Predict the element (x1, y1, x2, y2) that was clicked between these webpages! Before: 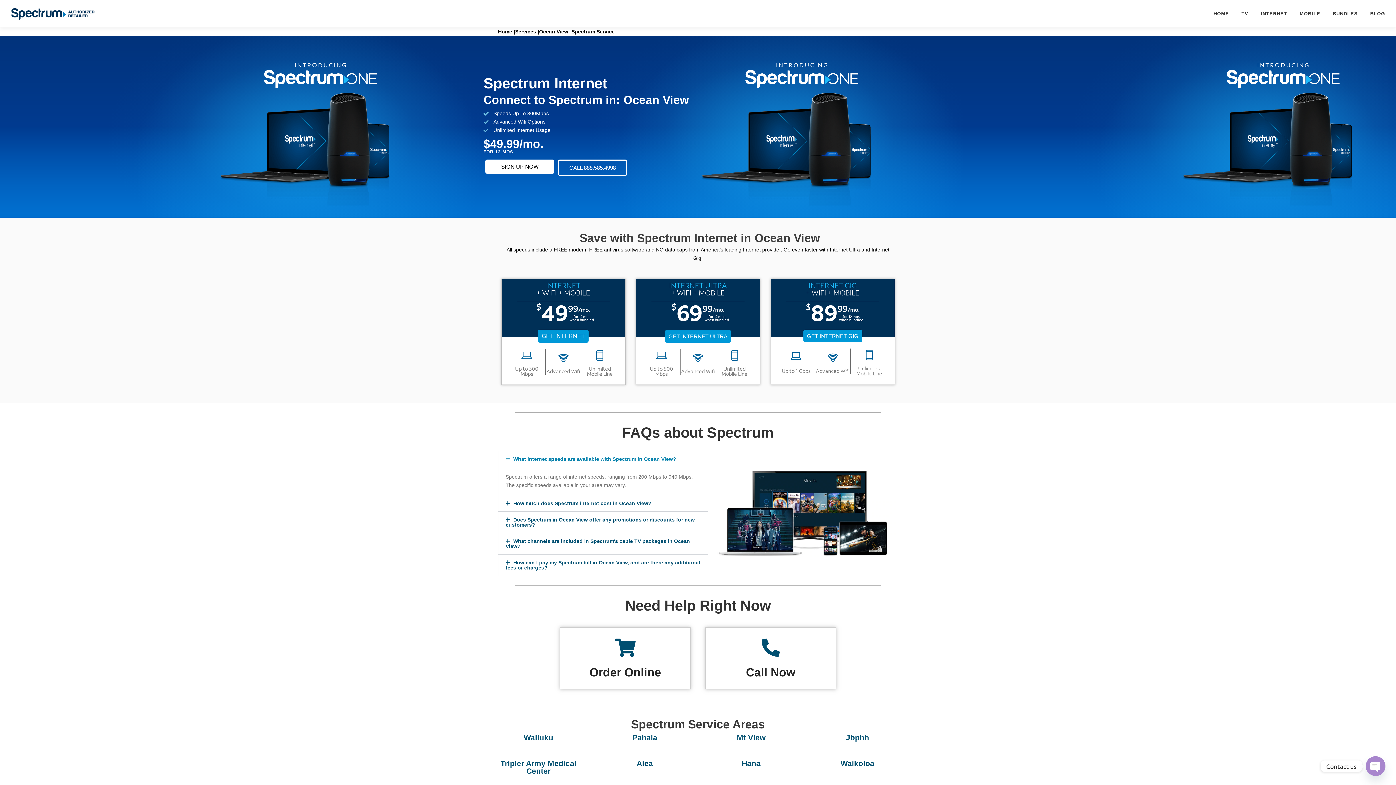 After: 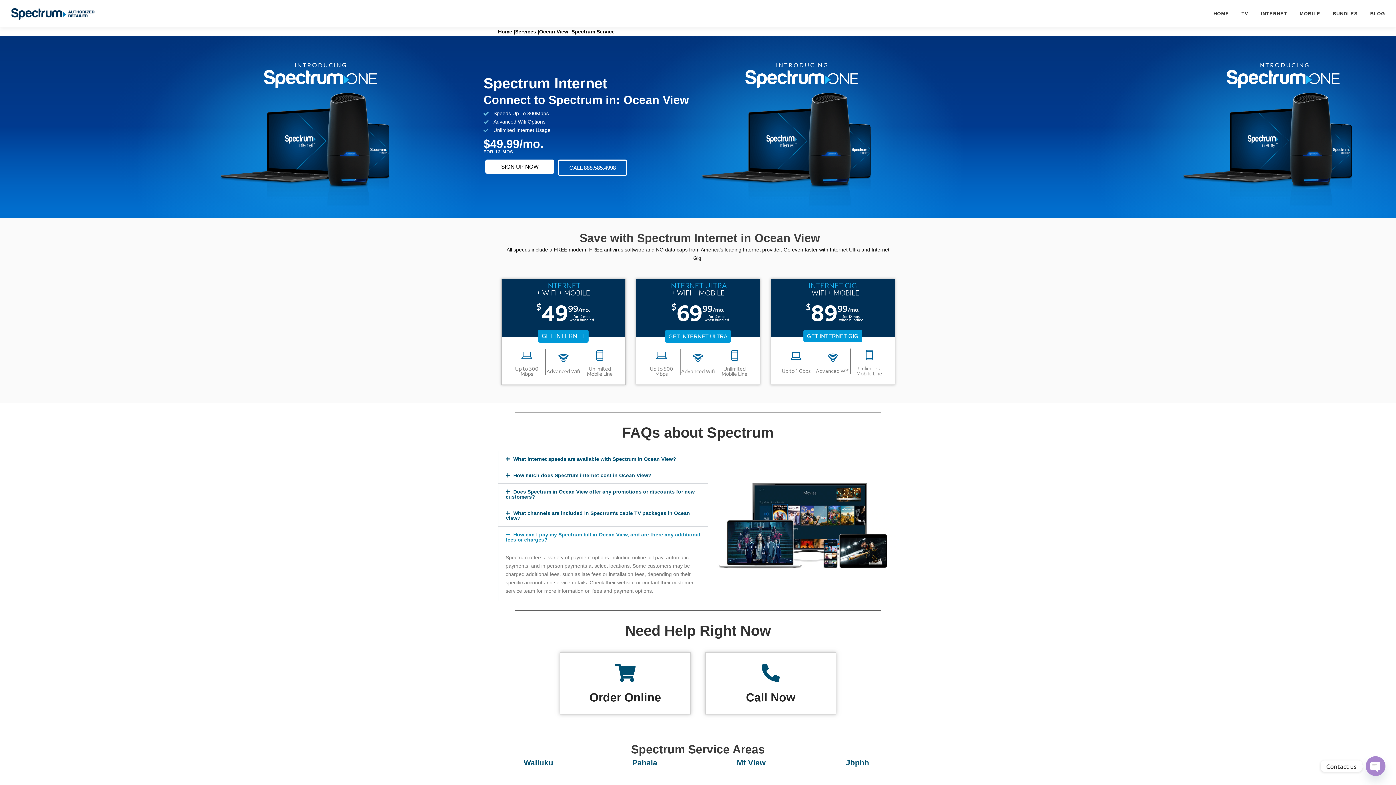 Action: label: How can I pay my Spectrum bill in Ocean View, and are there any additional fees or charges? bbox: (498, 554, 707, 576)